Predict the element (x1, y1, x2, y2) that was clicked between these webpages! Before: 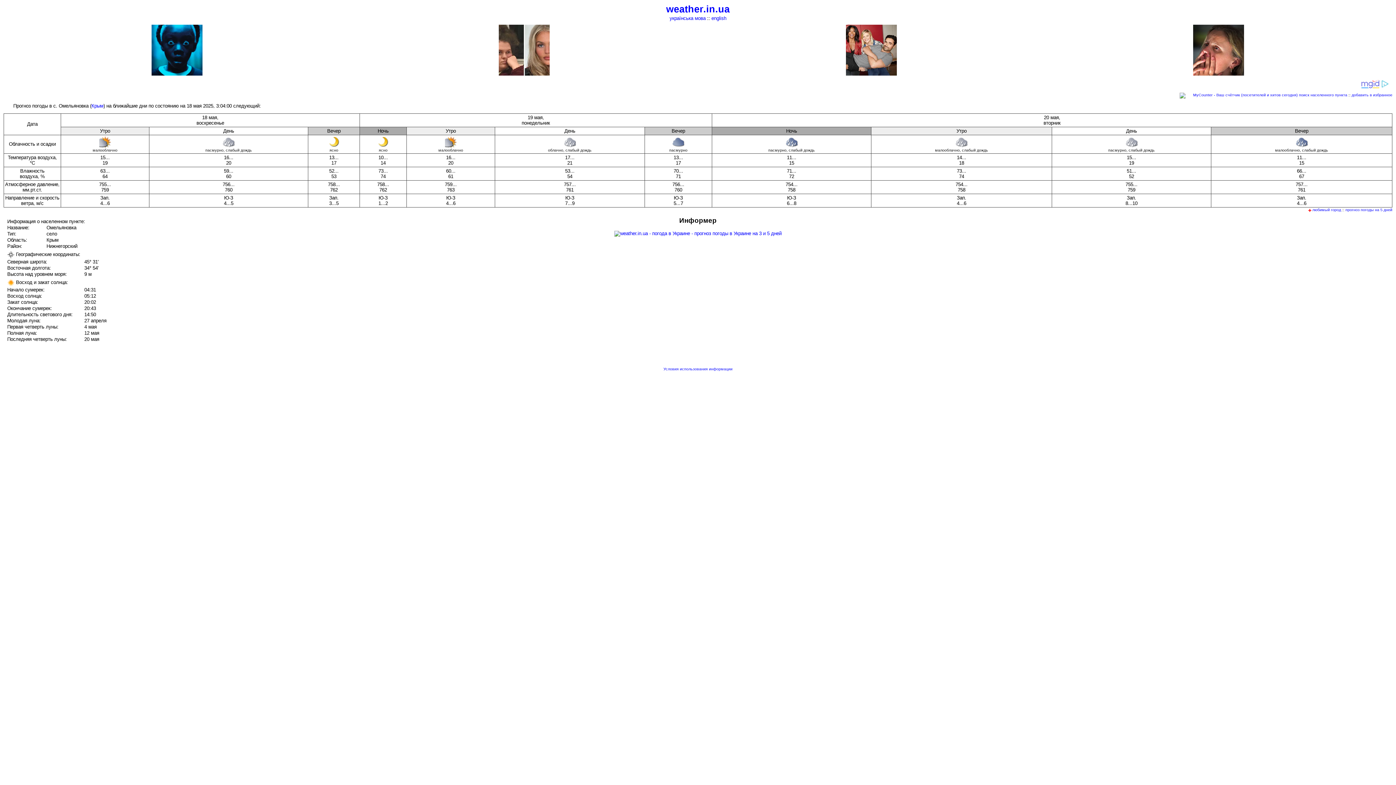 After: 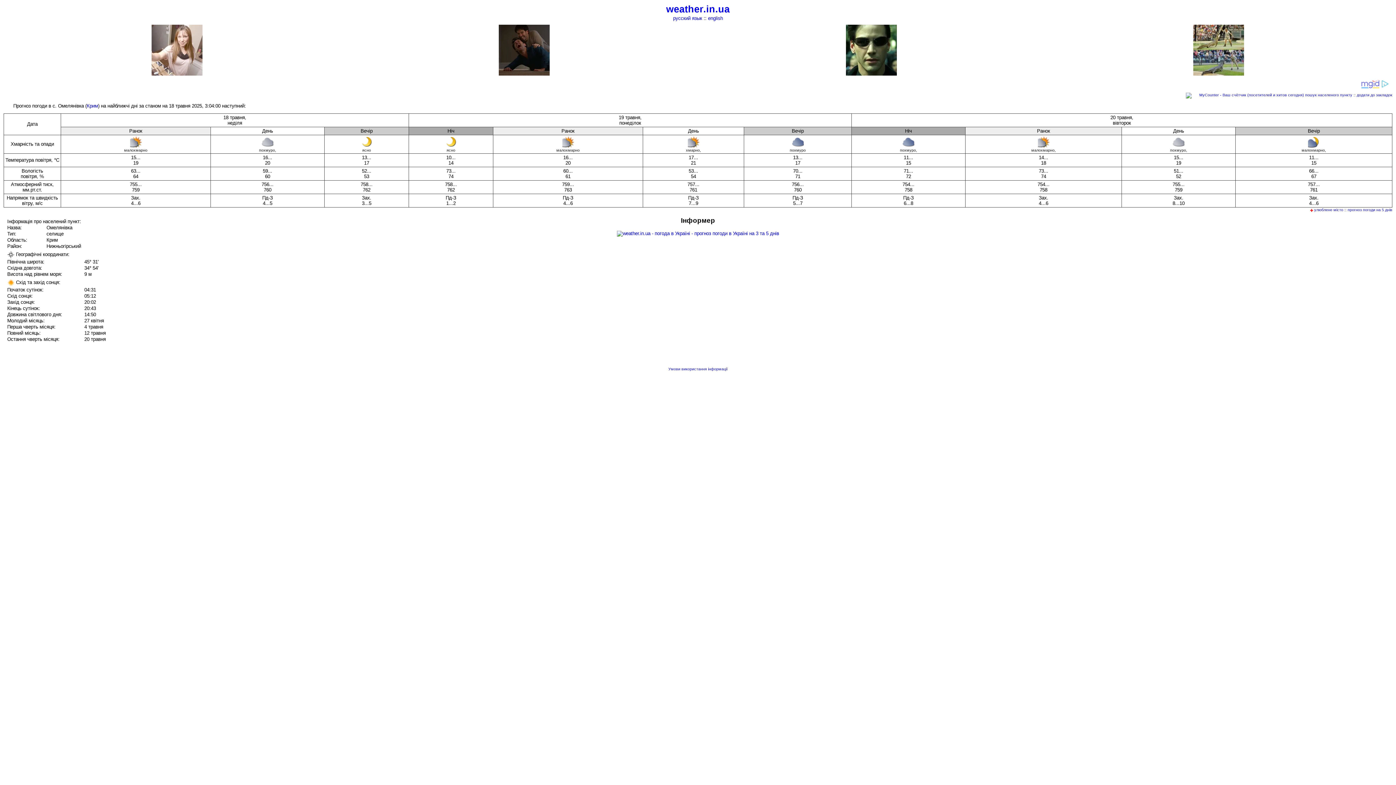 Action: label: українська мова bbox: (669, 15, 705, 21)